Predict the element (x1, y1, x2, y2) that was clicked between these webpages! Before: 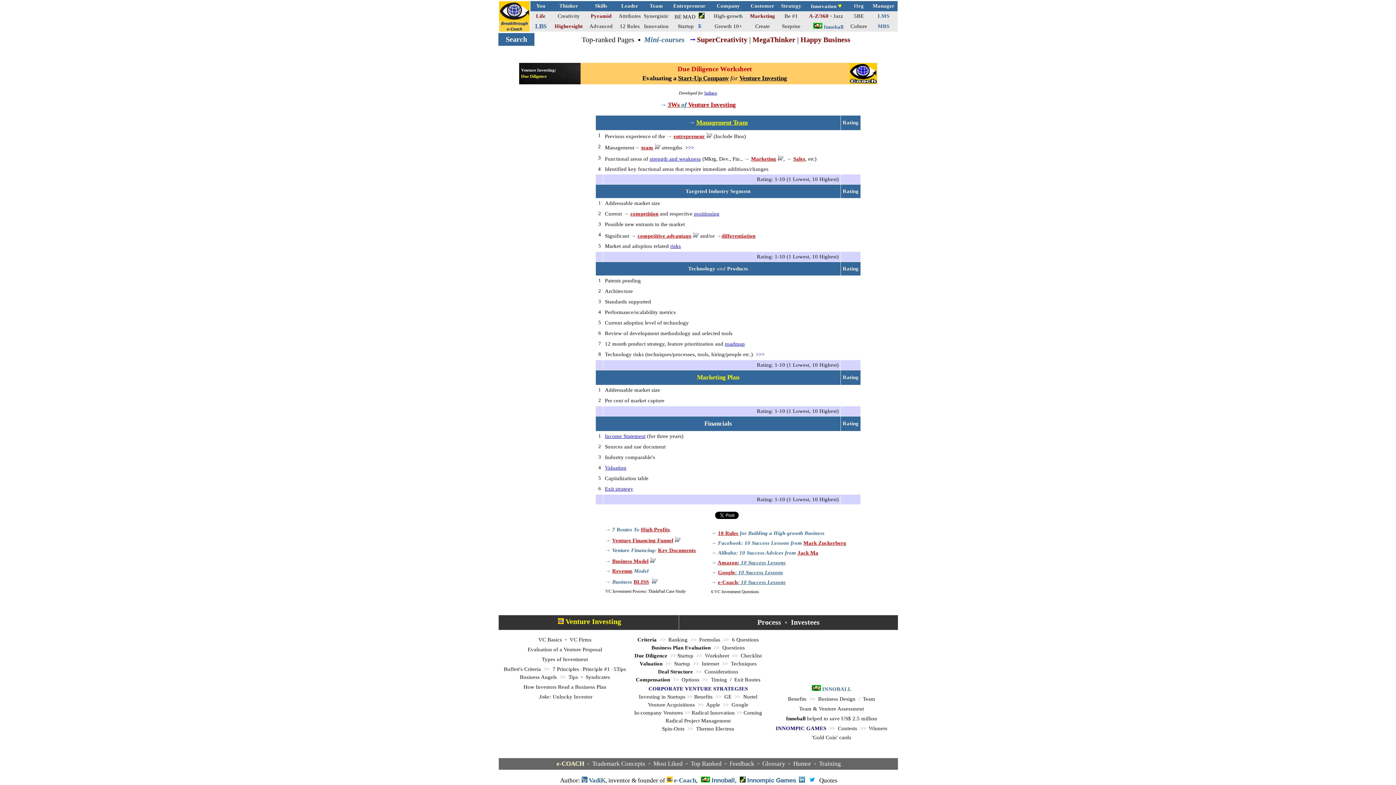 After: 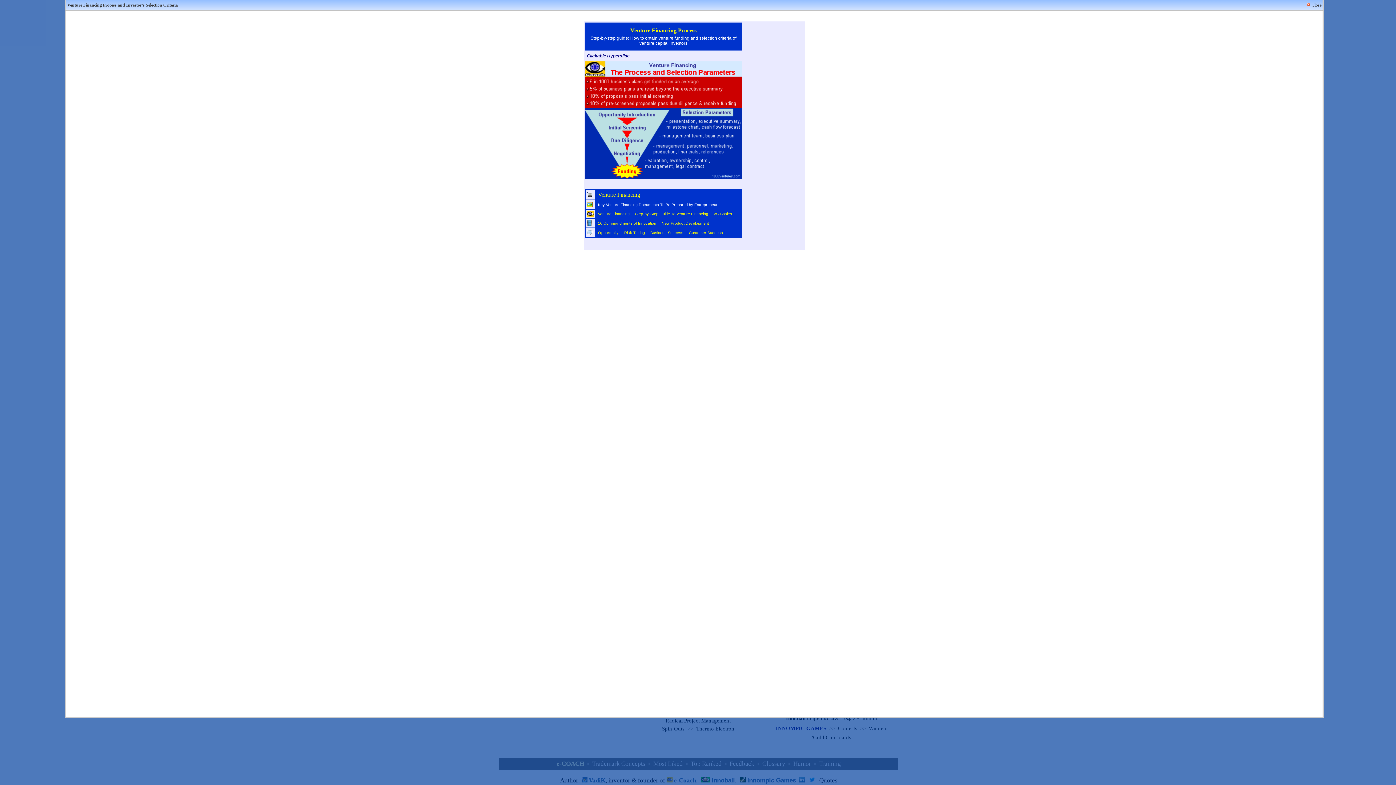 Action: label: Venture Financing Funnel bbox: (612, 537, 673, 543)